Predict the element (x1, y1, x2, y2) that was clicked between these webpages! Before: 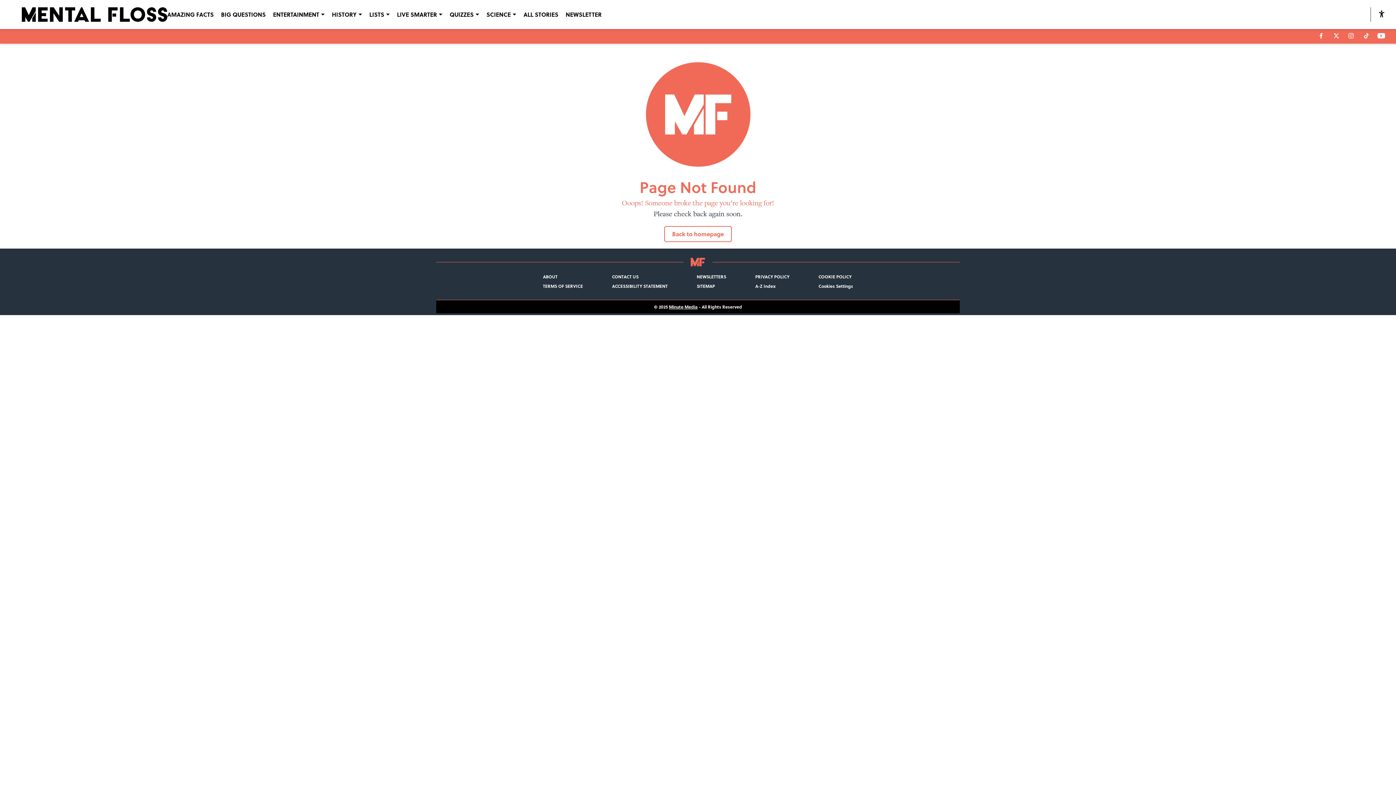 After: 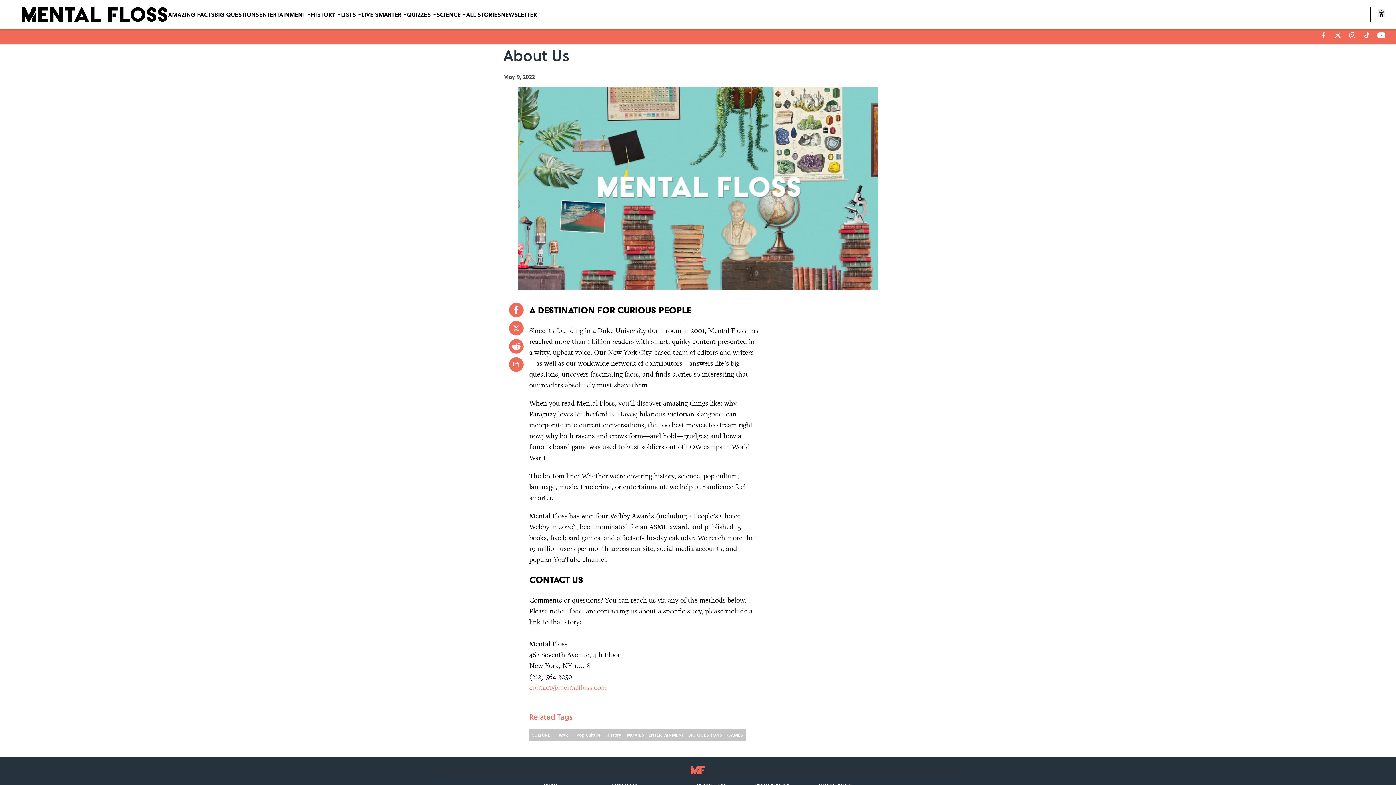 Action: bbox: (543, 273, 557, 279) label: ABOUT